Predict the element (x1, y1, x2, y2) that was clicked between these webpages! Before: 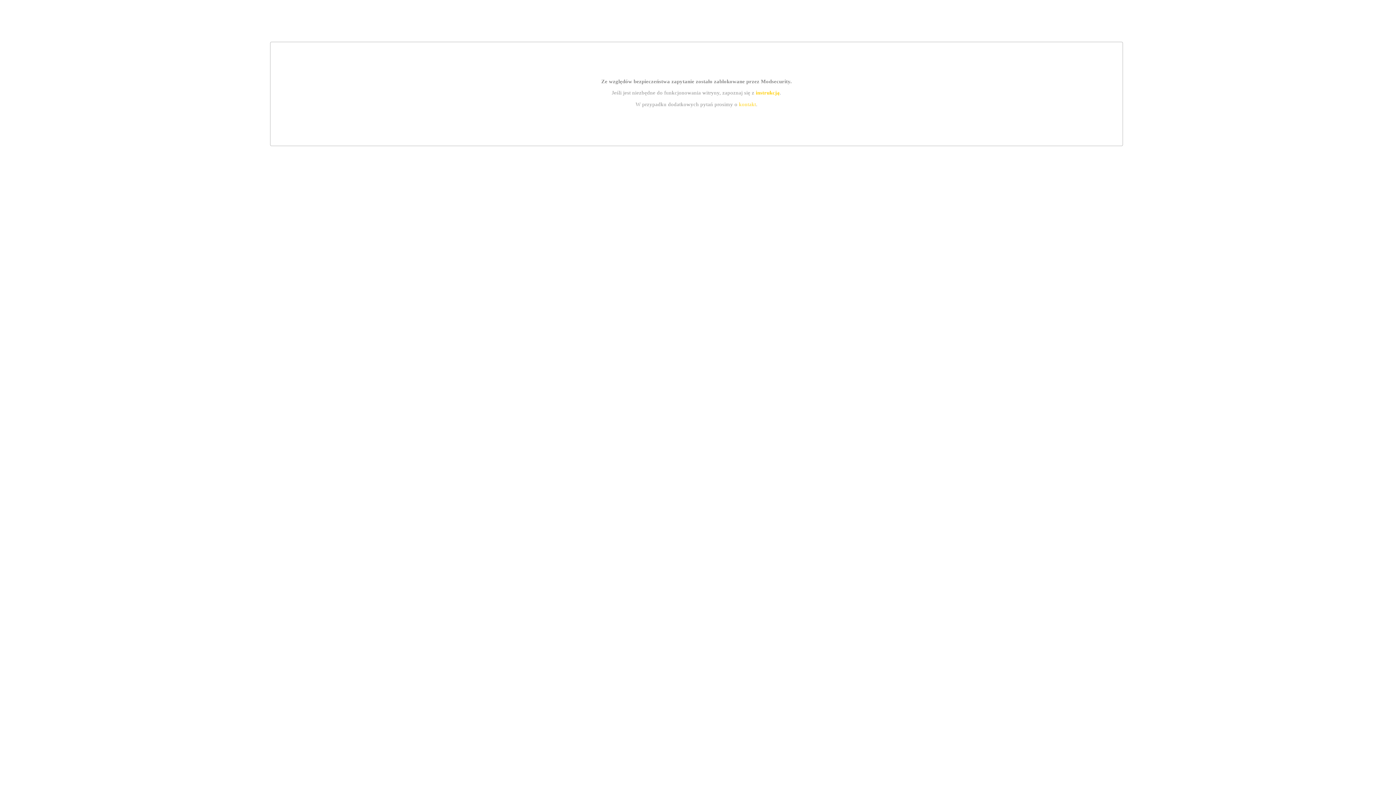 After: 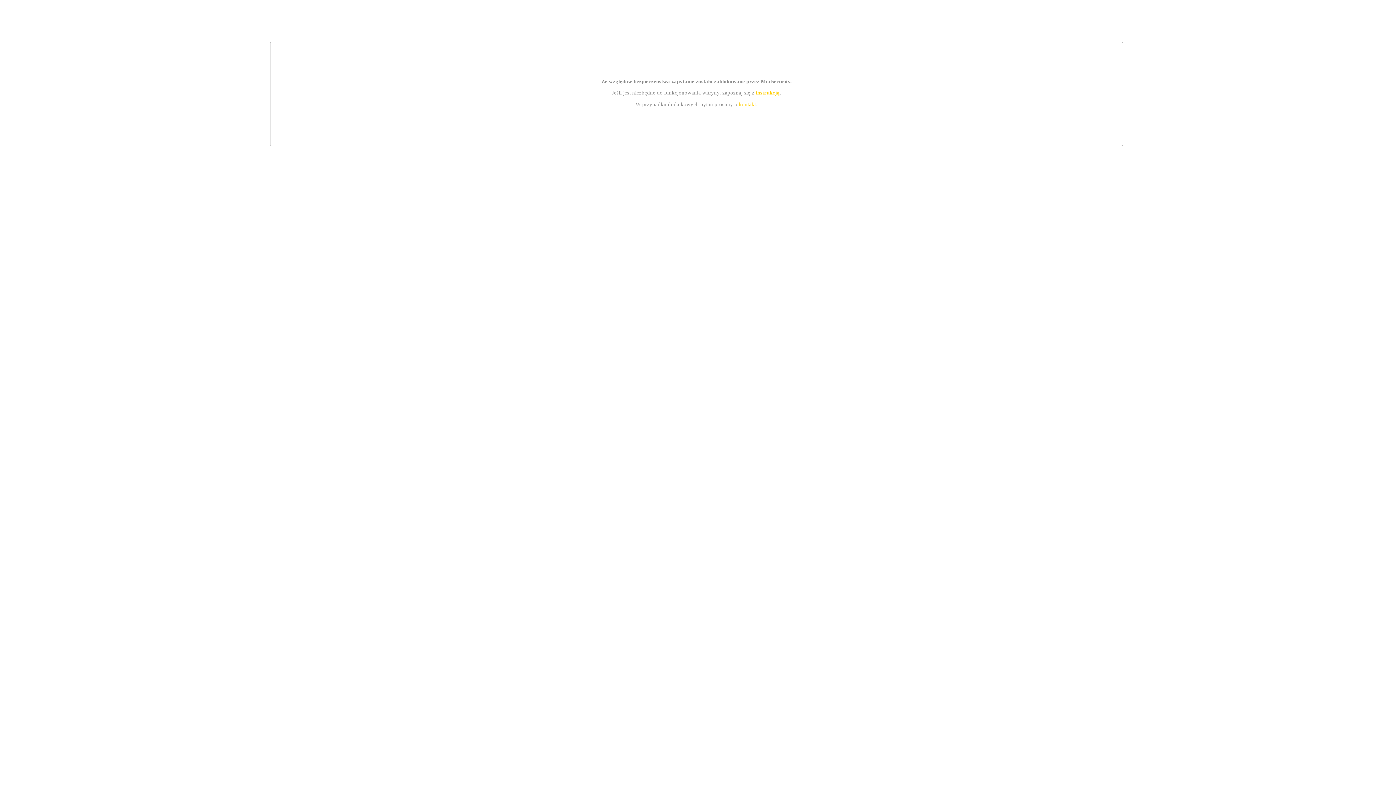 Action: bbox: (739, 101, 756, 107) label: kontakt